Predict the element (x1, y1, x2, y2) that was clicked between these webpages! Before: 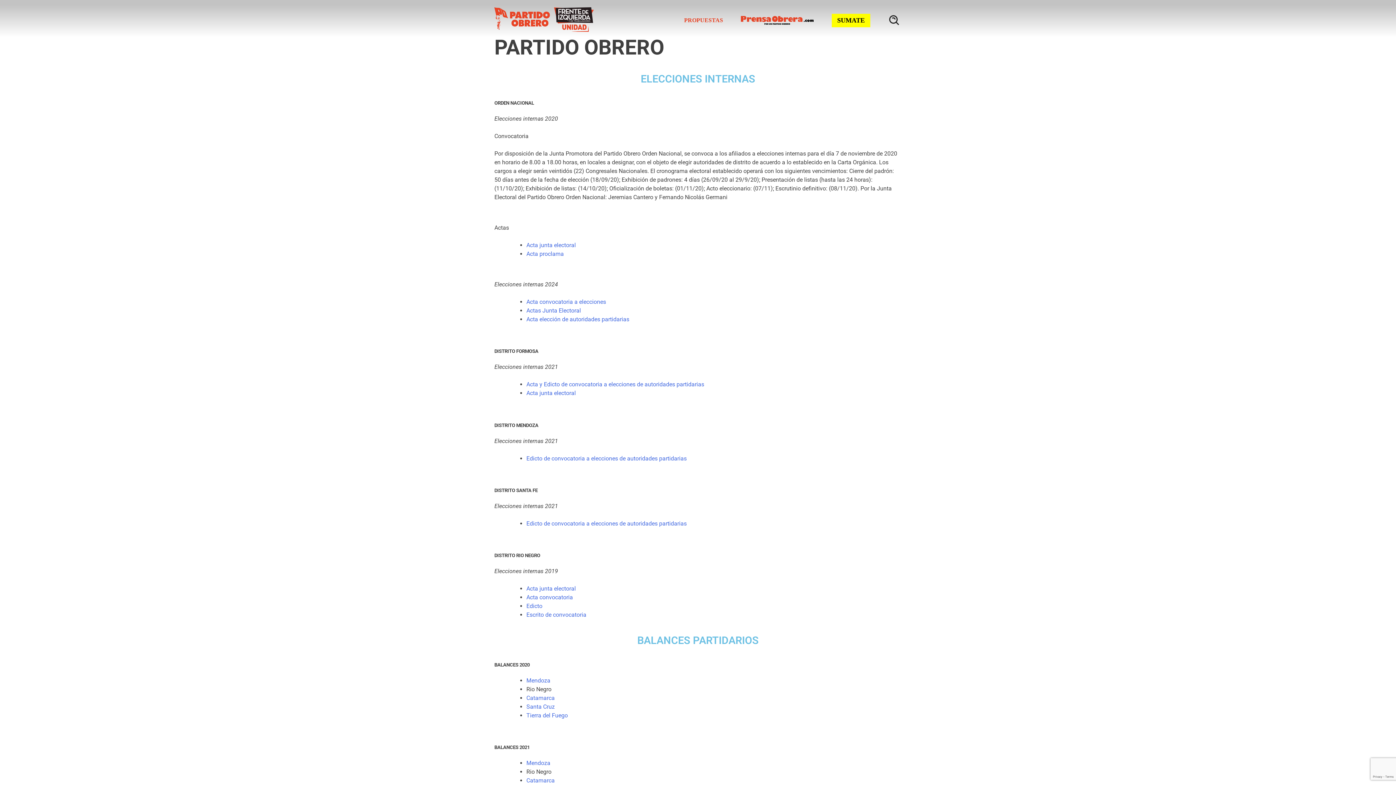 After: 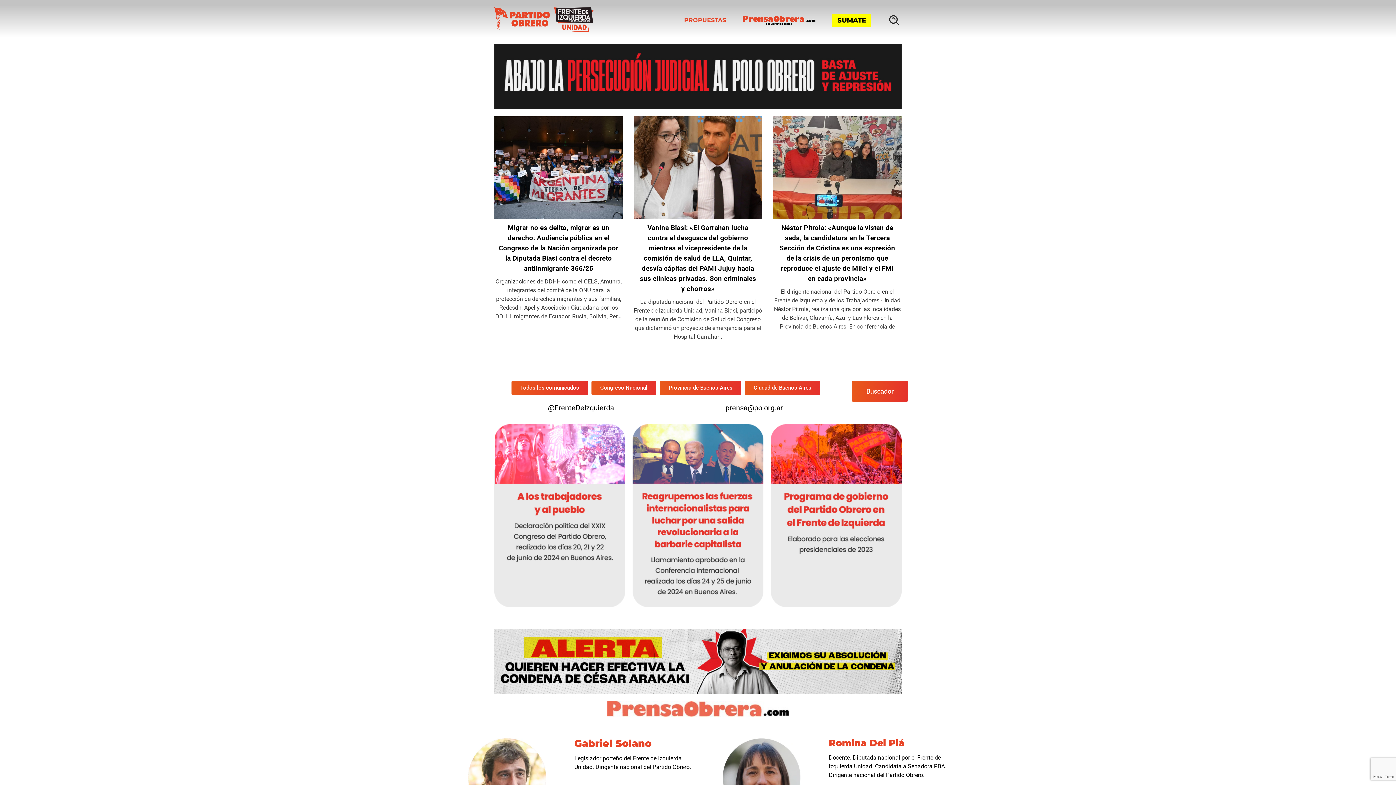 Action: bbox: (494, 7, 508, 30)